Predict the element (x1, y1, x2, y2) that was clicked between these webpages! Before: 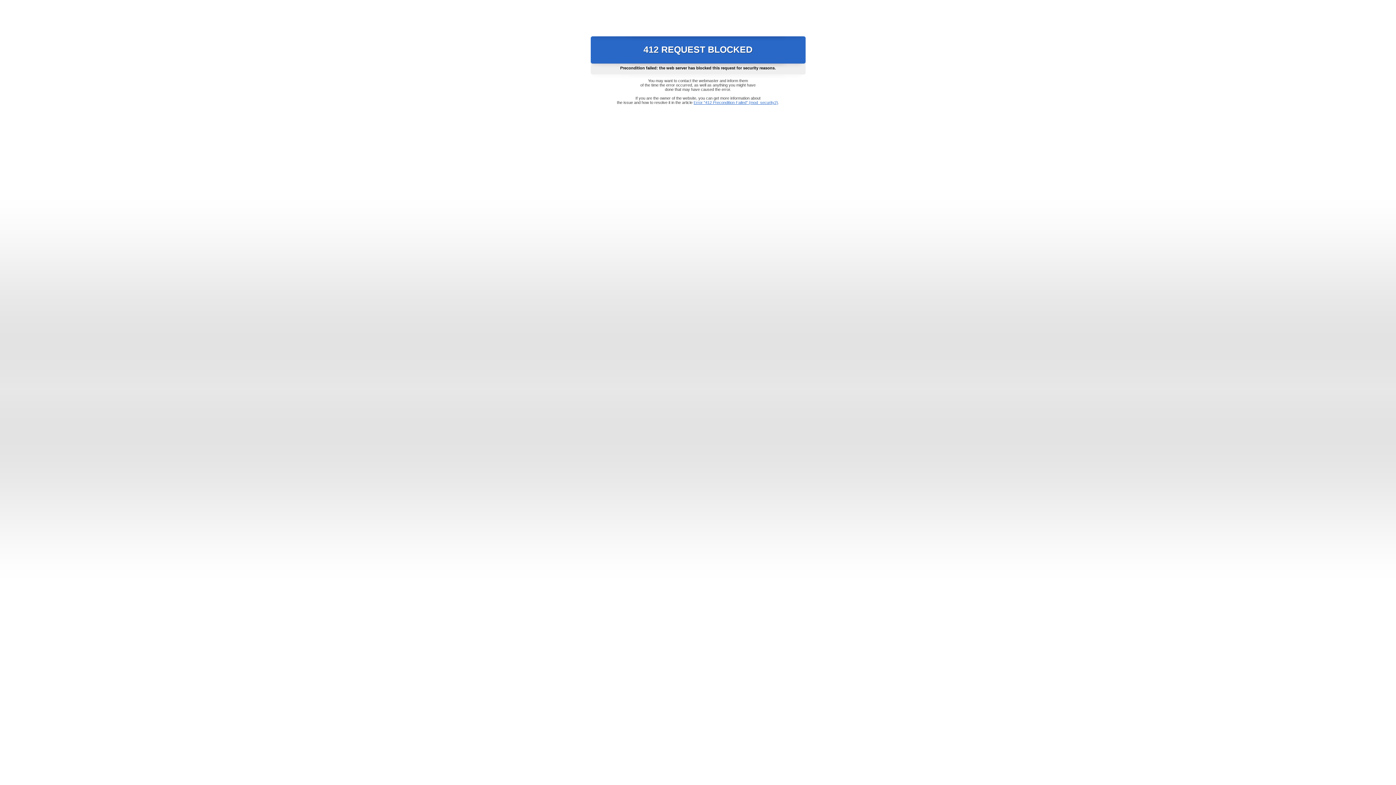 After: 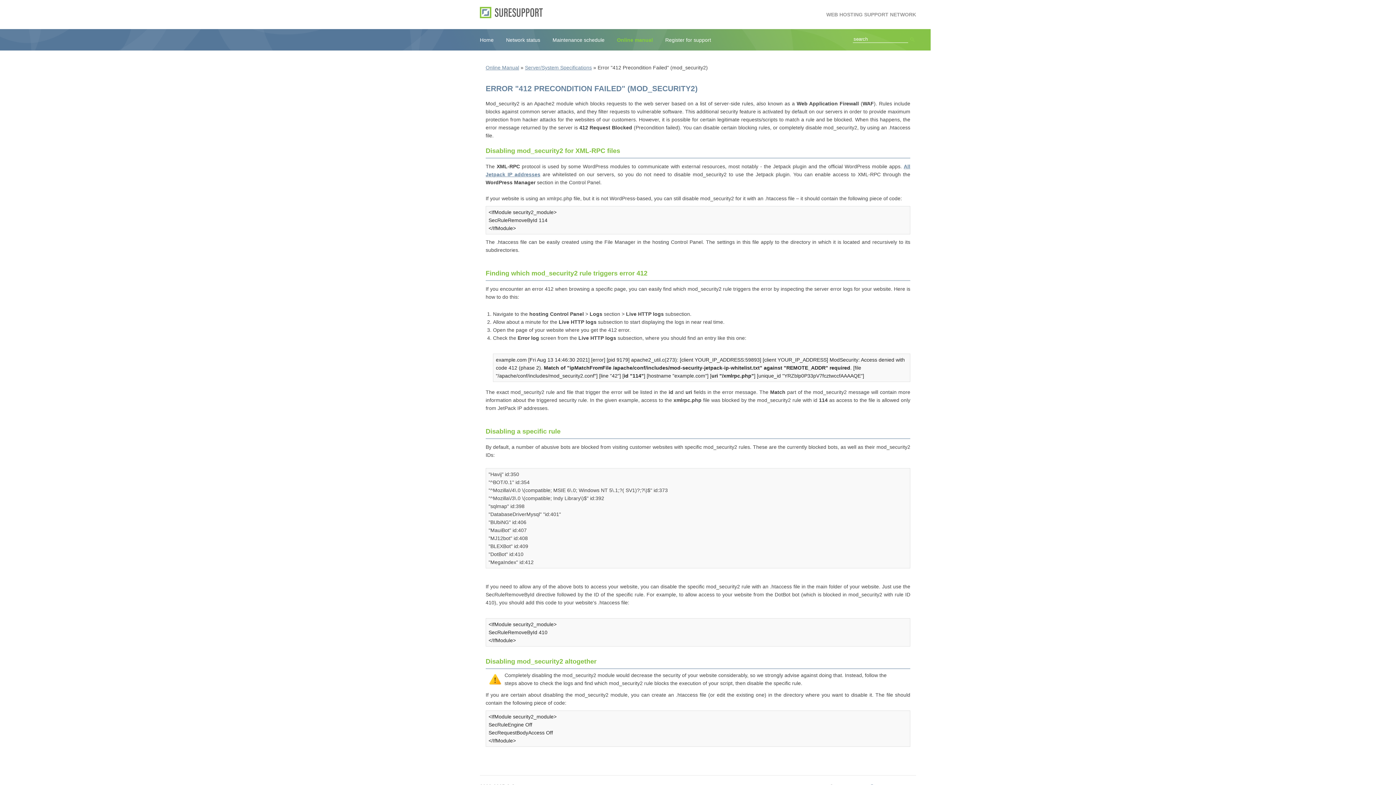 Action: label: Error "412 Precondition Failed" (mod_security2) bbox: (693, 100, 778, 104)